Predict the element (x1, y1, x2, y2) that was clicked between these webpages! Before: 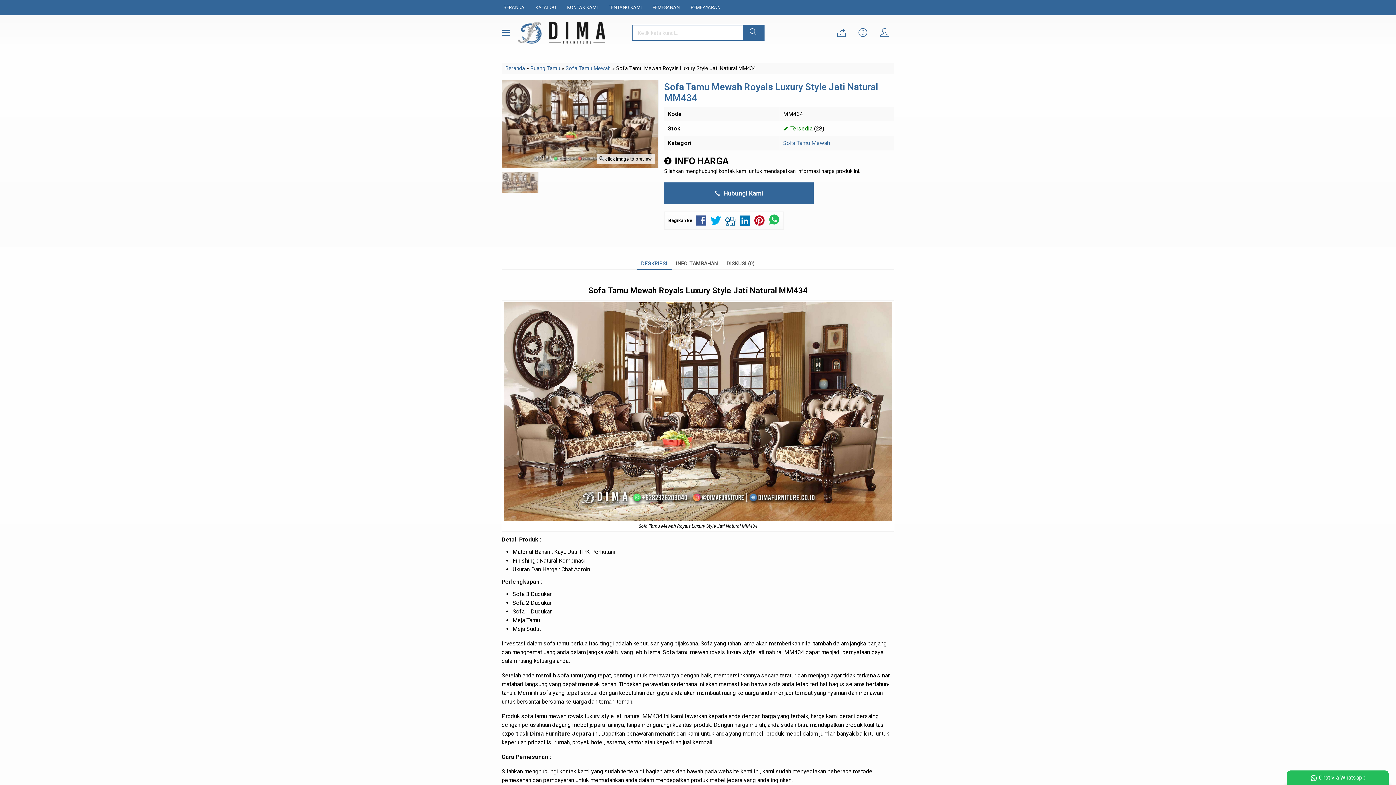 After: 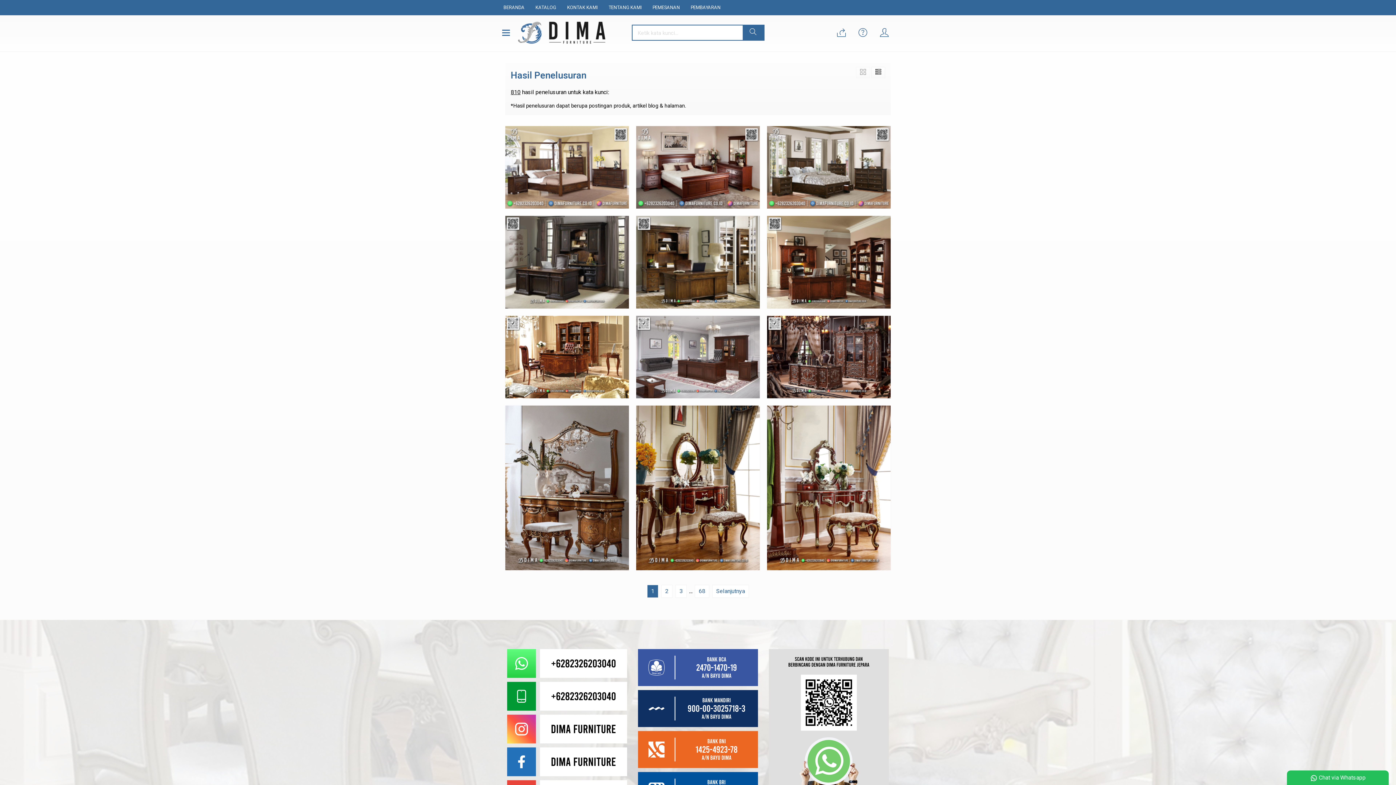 Action: bbox: (742, 25, 763, 40)